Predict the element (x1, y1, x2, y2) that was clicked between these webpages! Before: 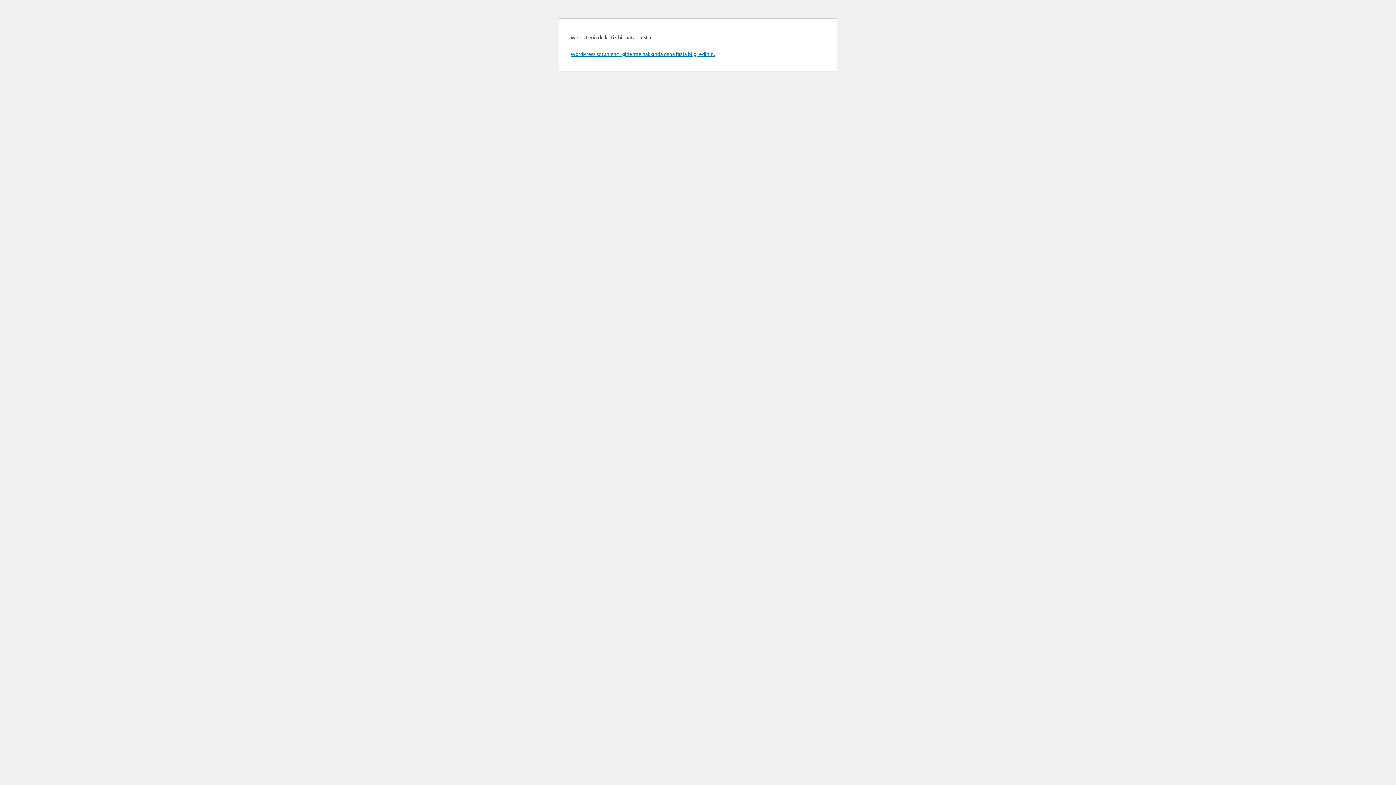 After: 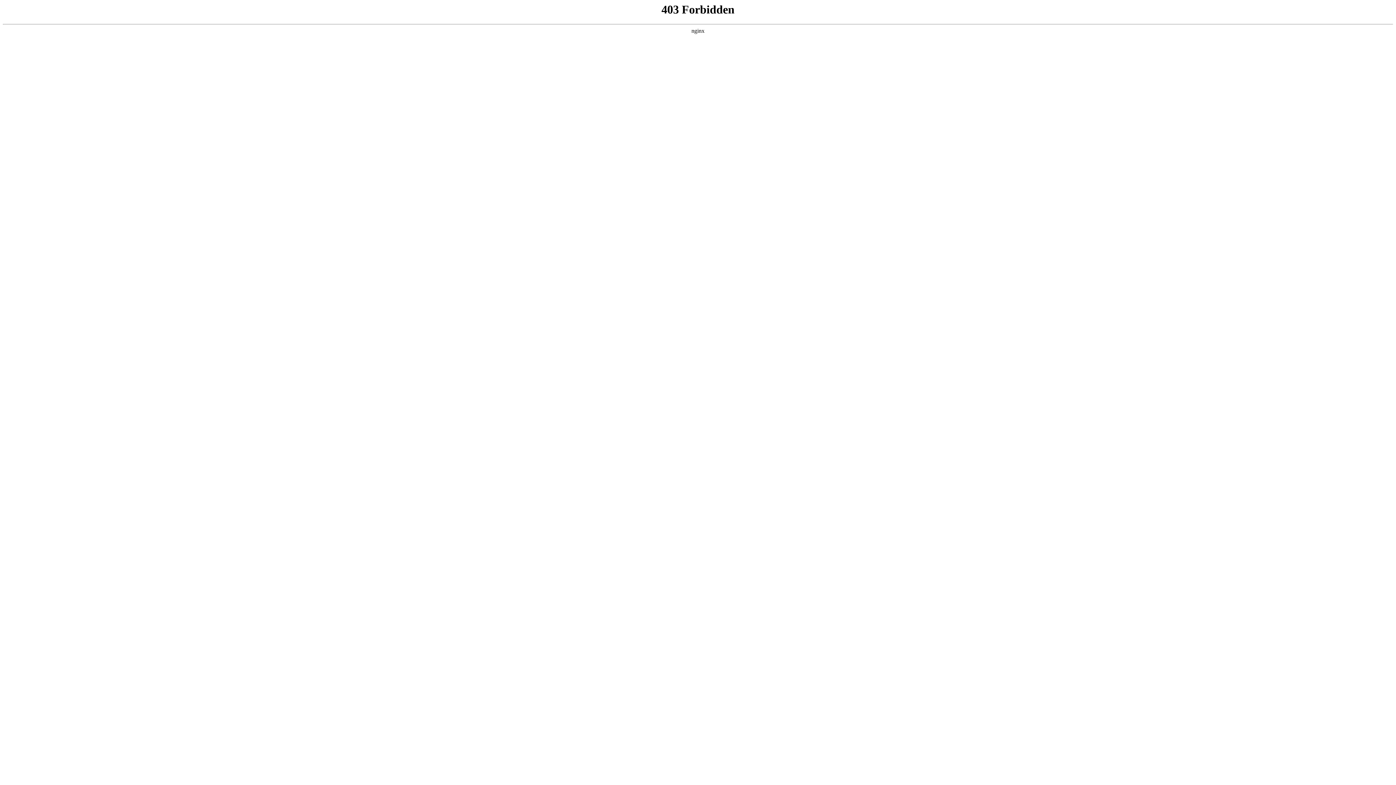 Action: label: WordPress sorunlarını giderme hakkında daha fazla bilgi edinin. bbox: (570, 50, 714, 57)